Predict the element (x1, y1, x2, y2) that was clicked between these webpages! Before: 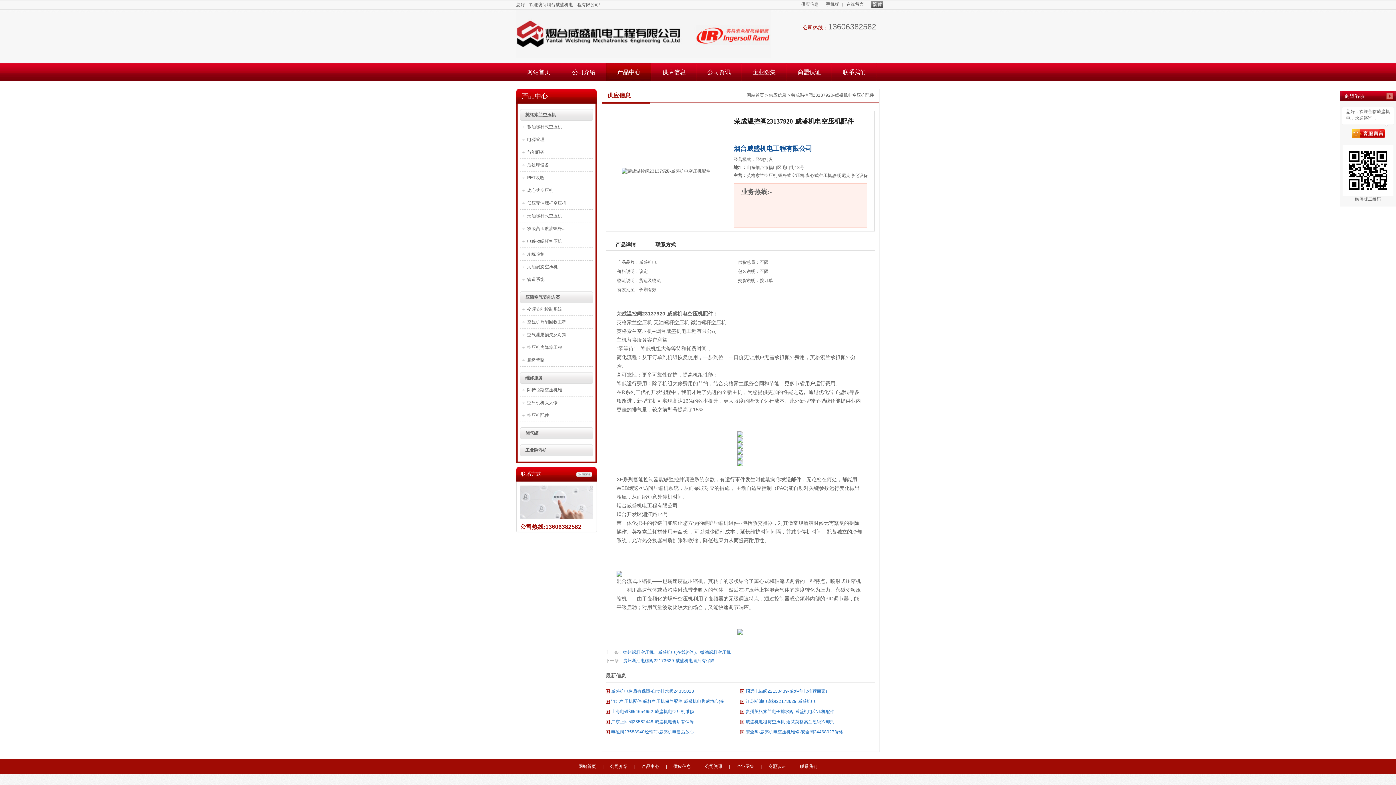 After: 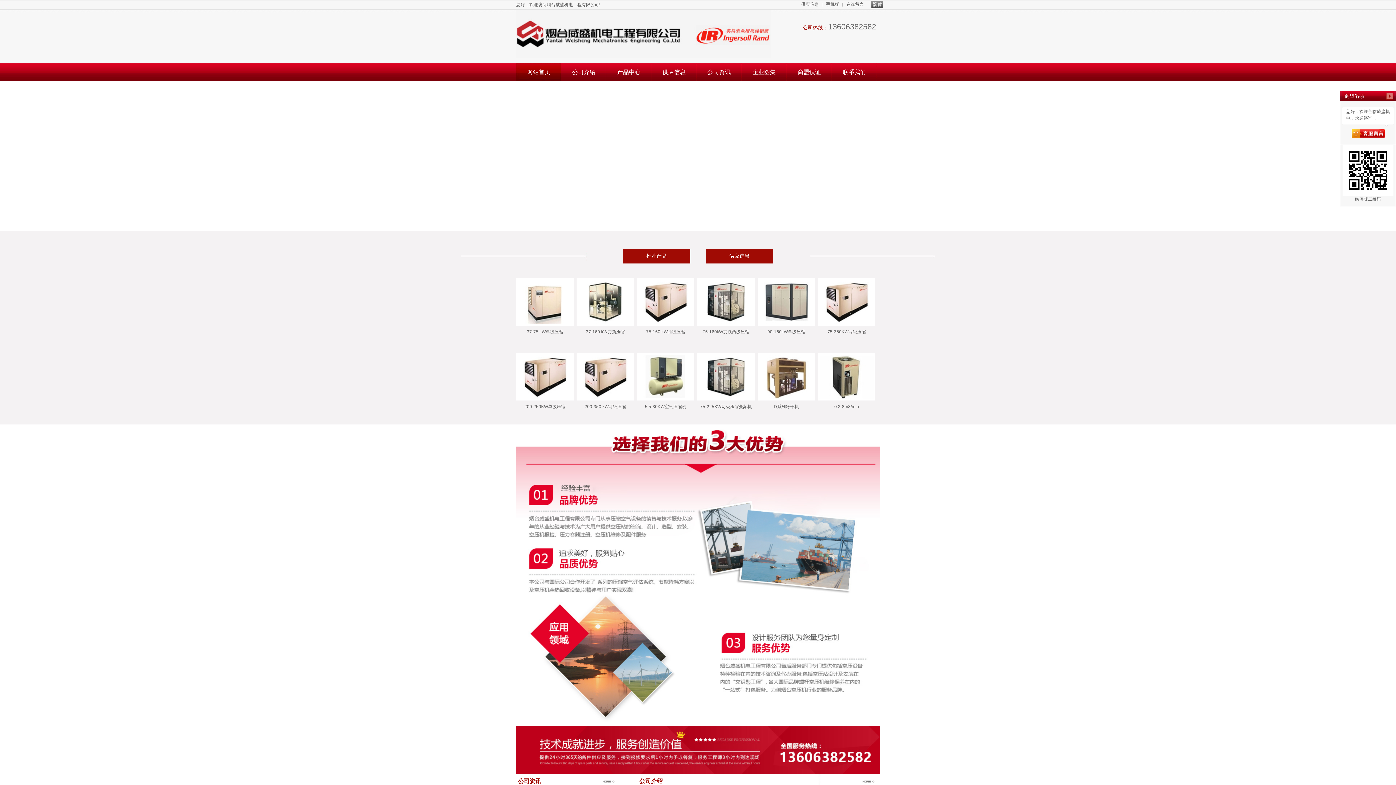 Action: label: 网站首页 bbox: (573, 764, 601, 769)